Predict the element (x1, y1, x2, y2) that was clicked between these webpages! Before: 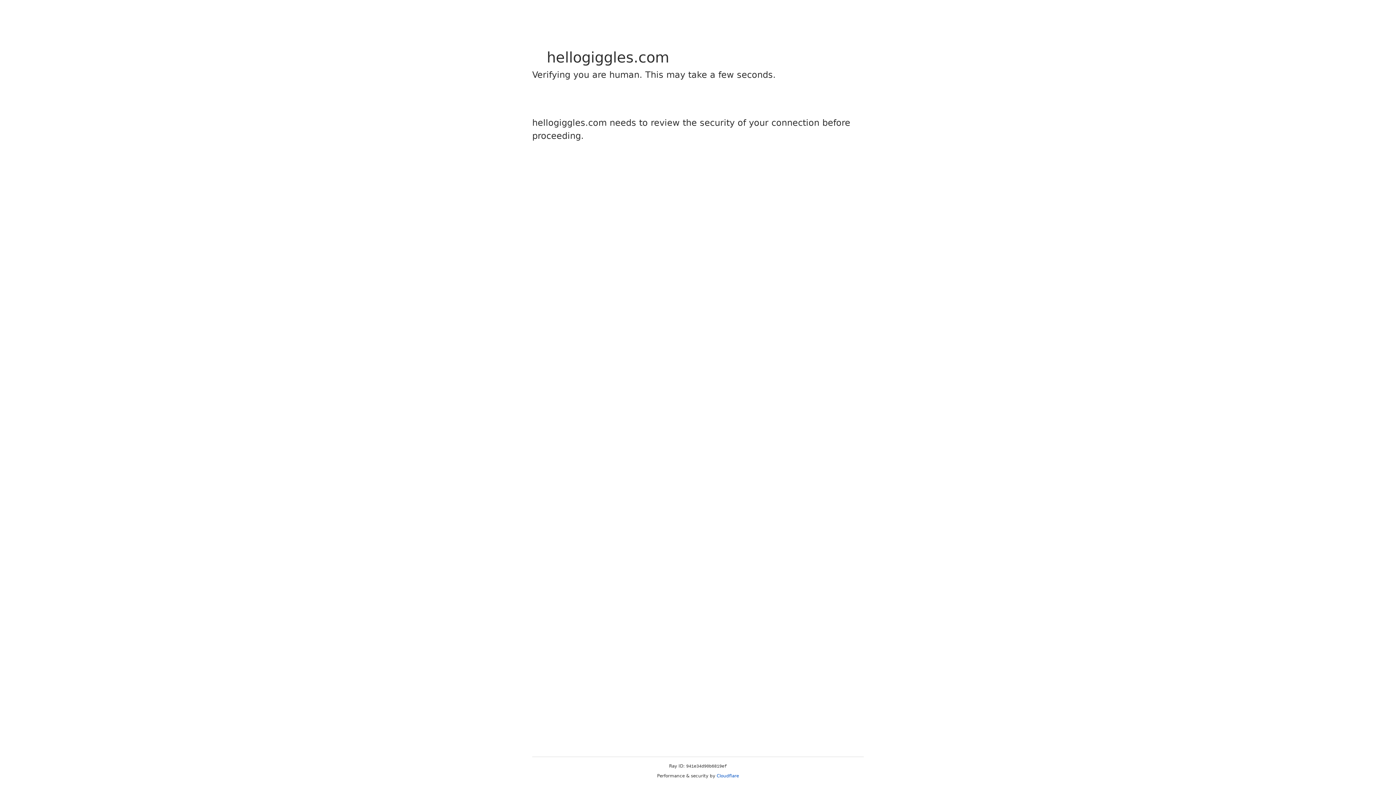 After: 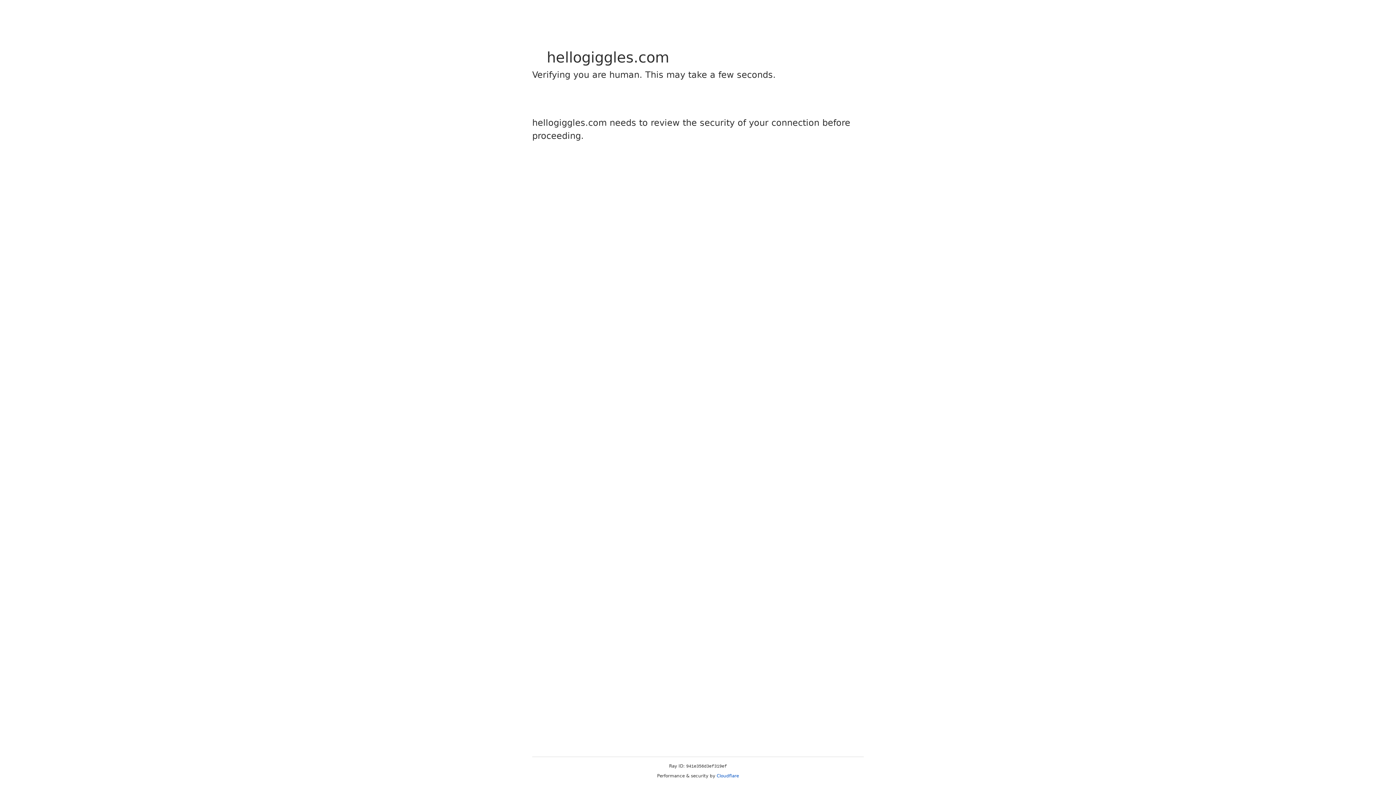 Action: bbox: (716, 773, 739, 778) label: Cloudflare